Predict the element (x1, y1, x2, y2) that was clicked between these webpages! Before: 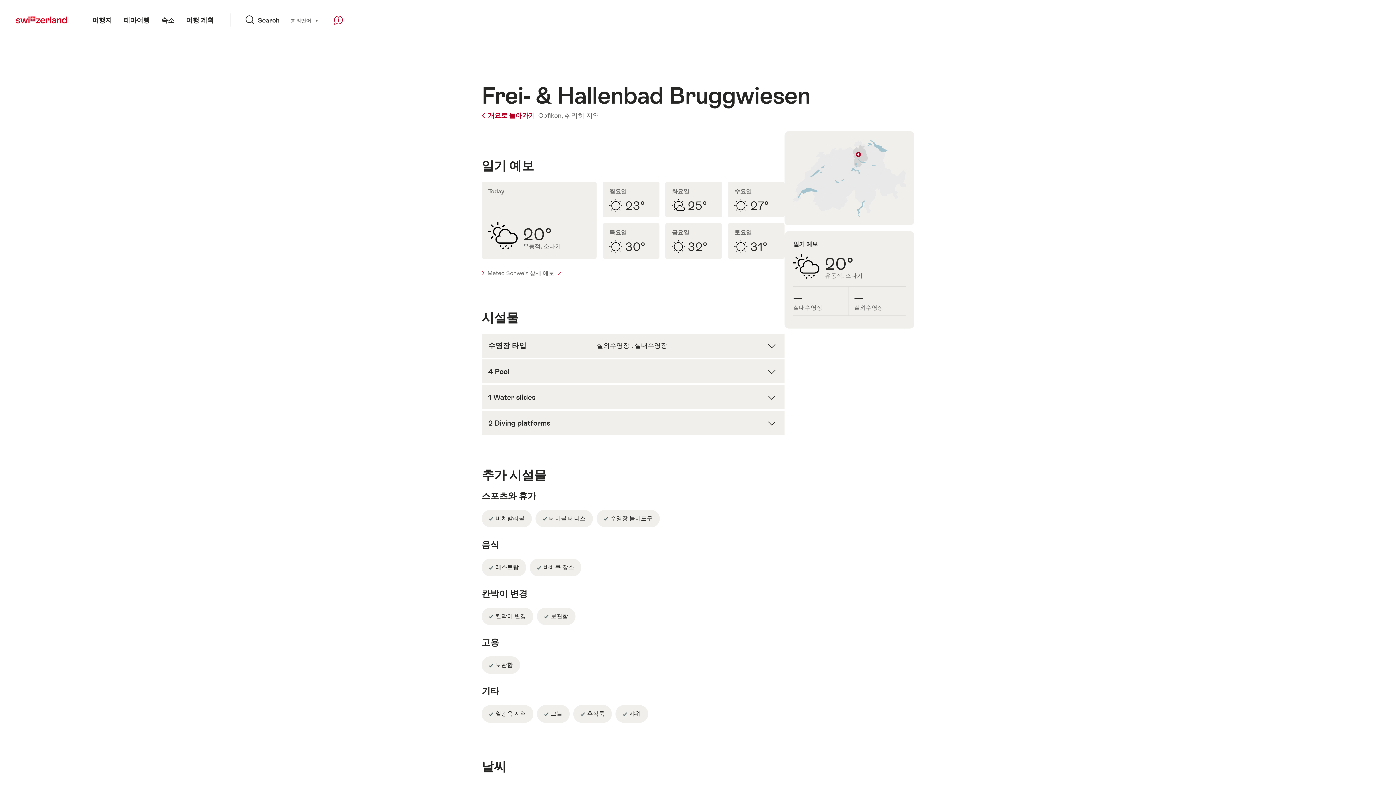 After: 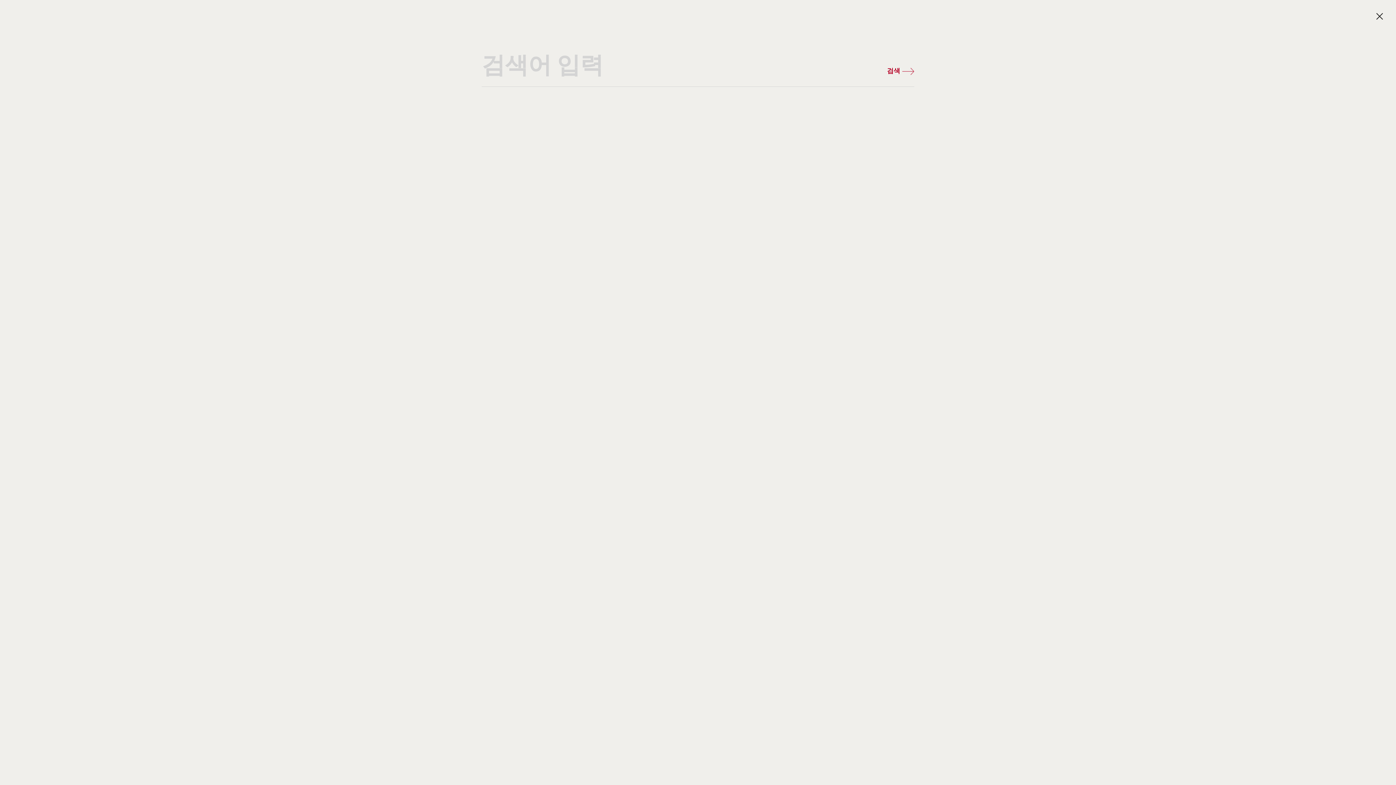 Action: label: Search bbox: (245, 0, 279, 40)